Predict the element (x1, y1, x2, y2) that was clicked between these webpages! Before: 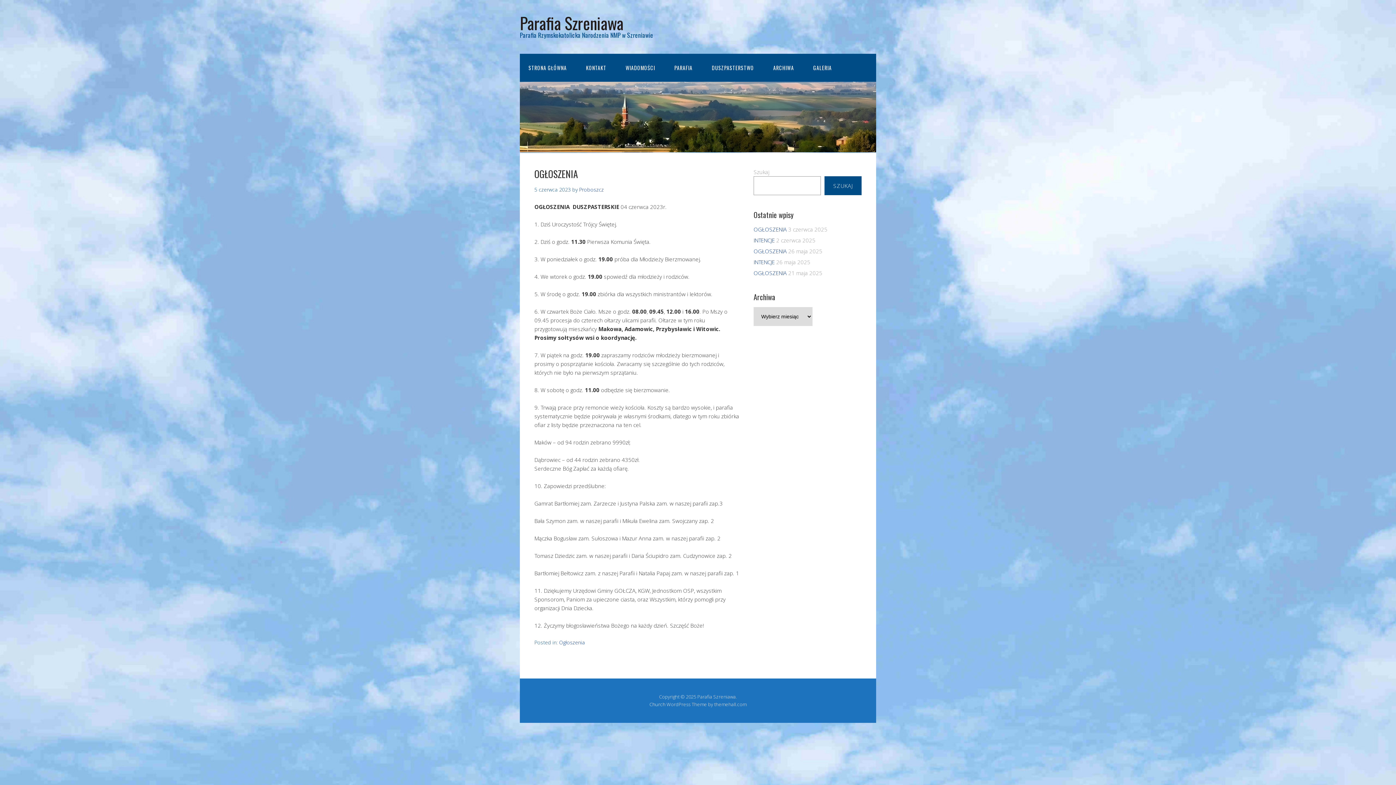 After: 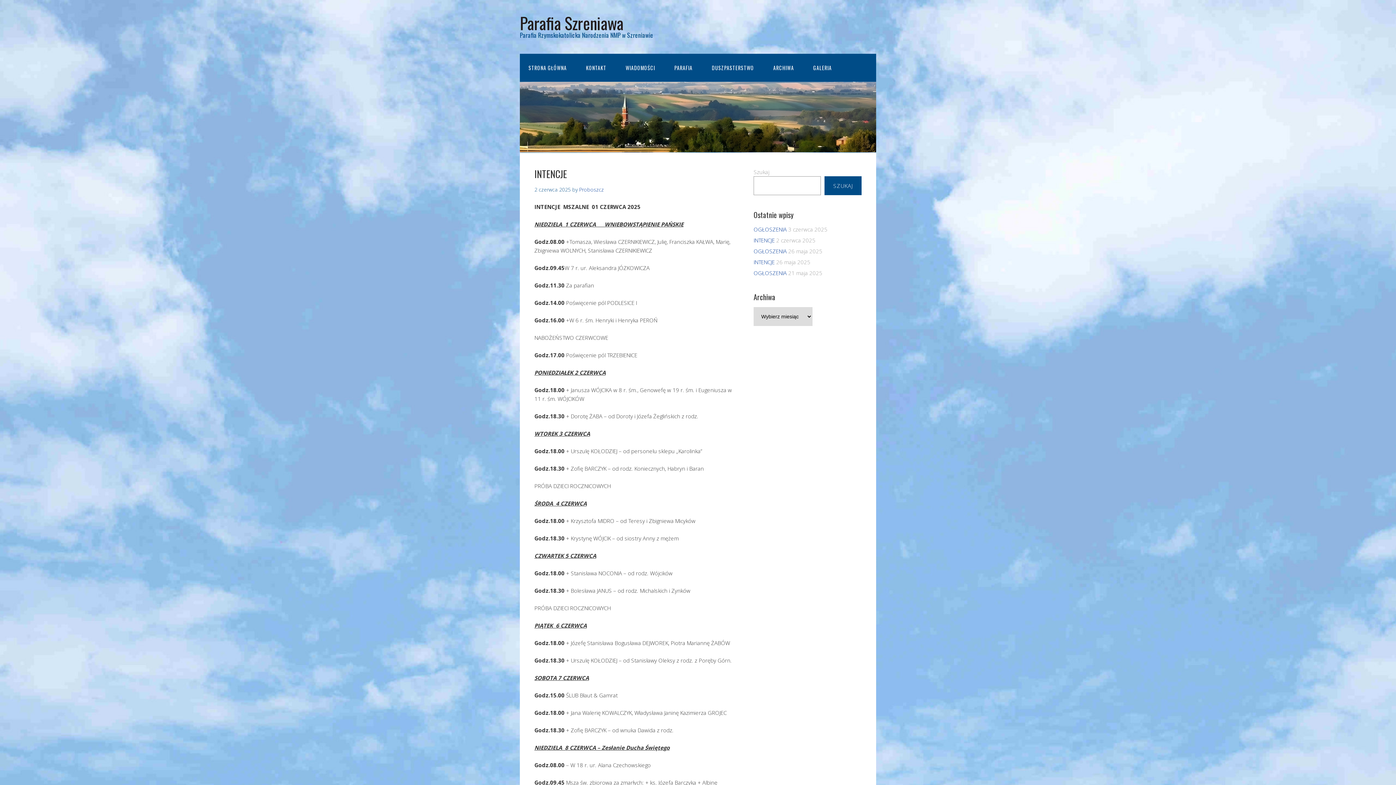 Action: bbox: (753, 236, 774, 244) label: INTENCJE